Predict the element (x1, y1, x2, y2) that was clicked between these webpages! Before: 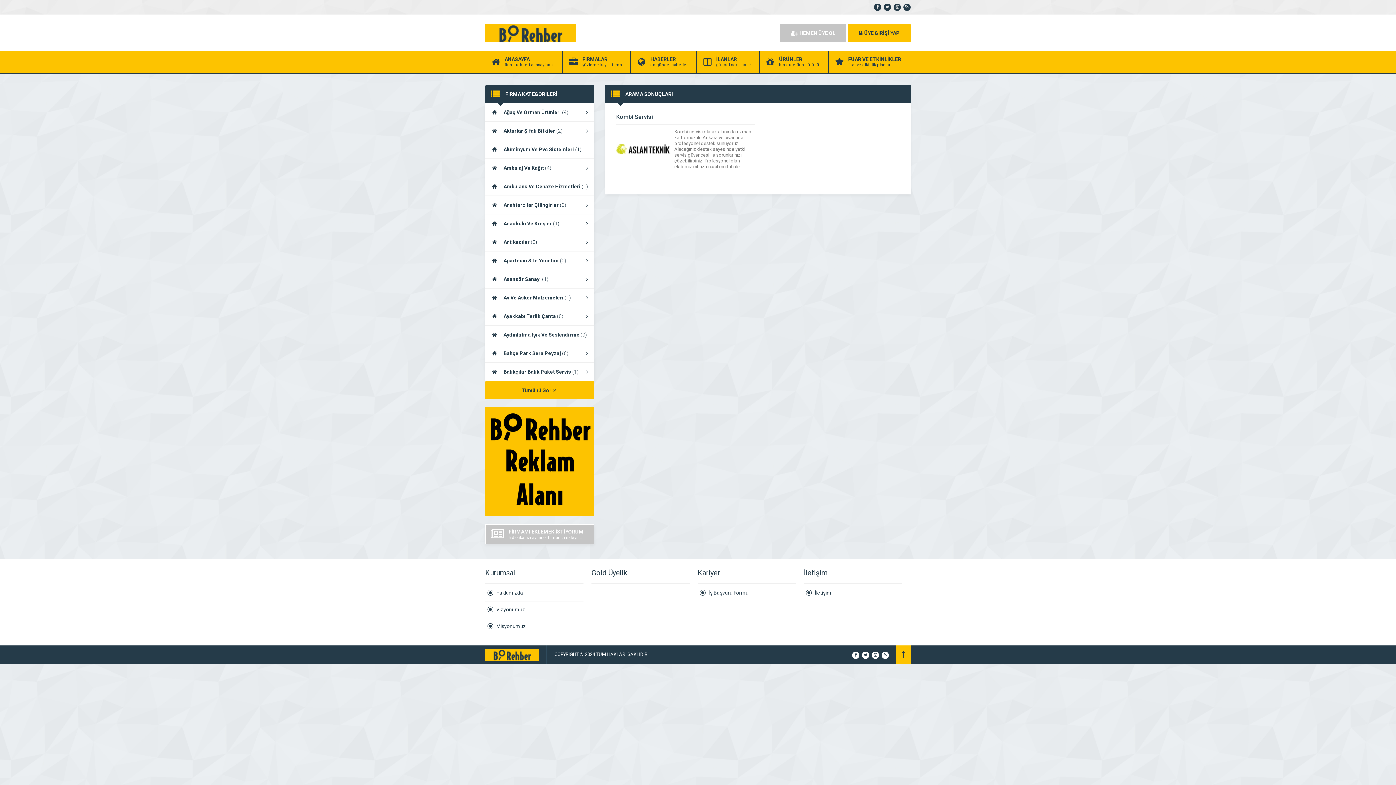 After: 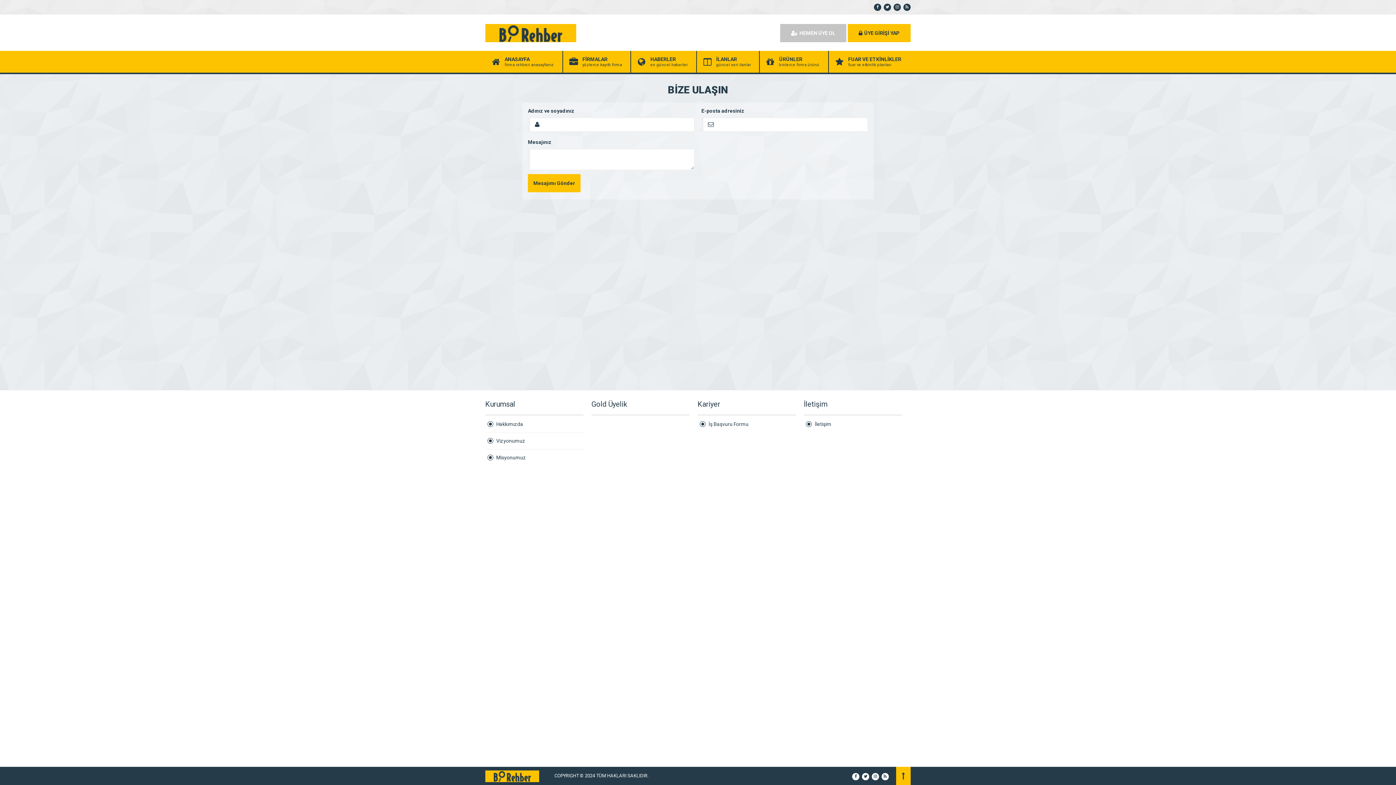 Action: label: İletişim bbox: (804, 584, 902, 601)